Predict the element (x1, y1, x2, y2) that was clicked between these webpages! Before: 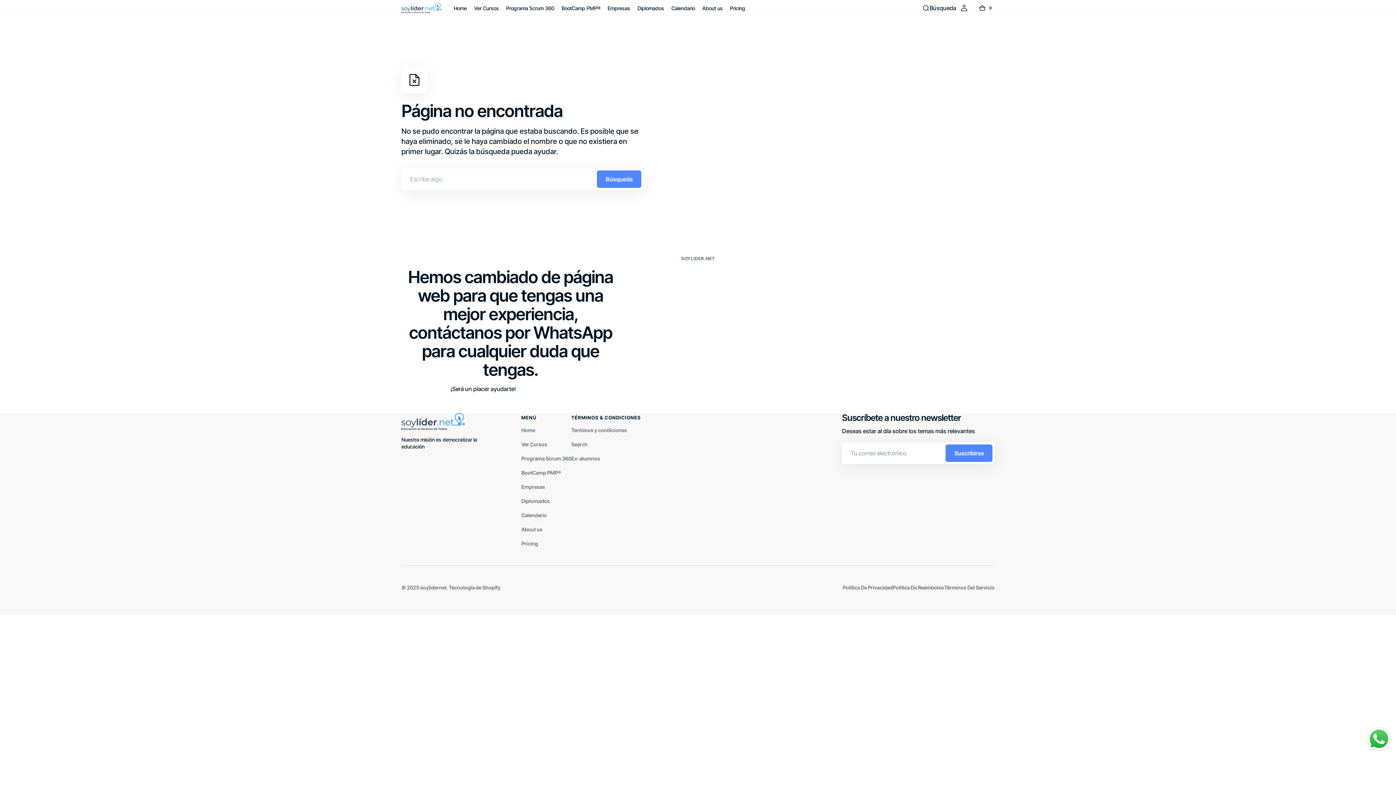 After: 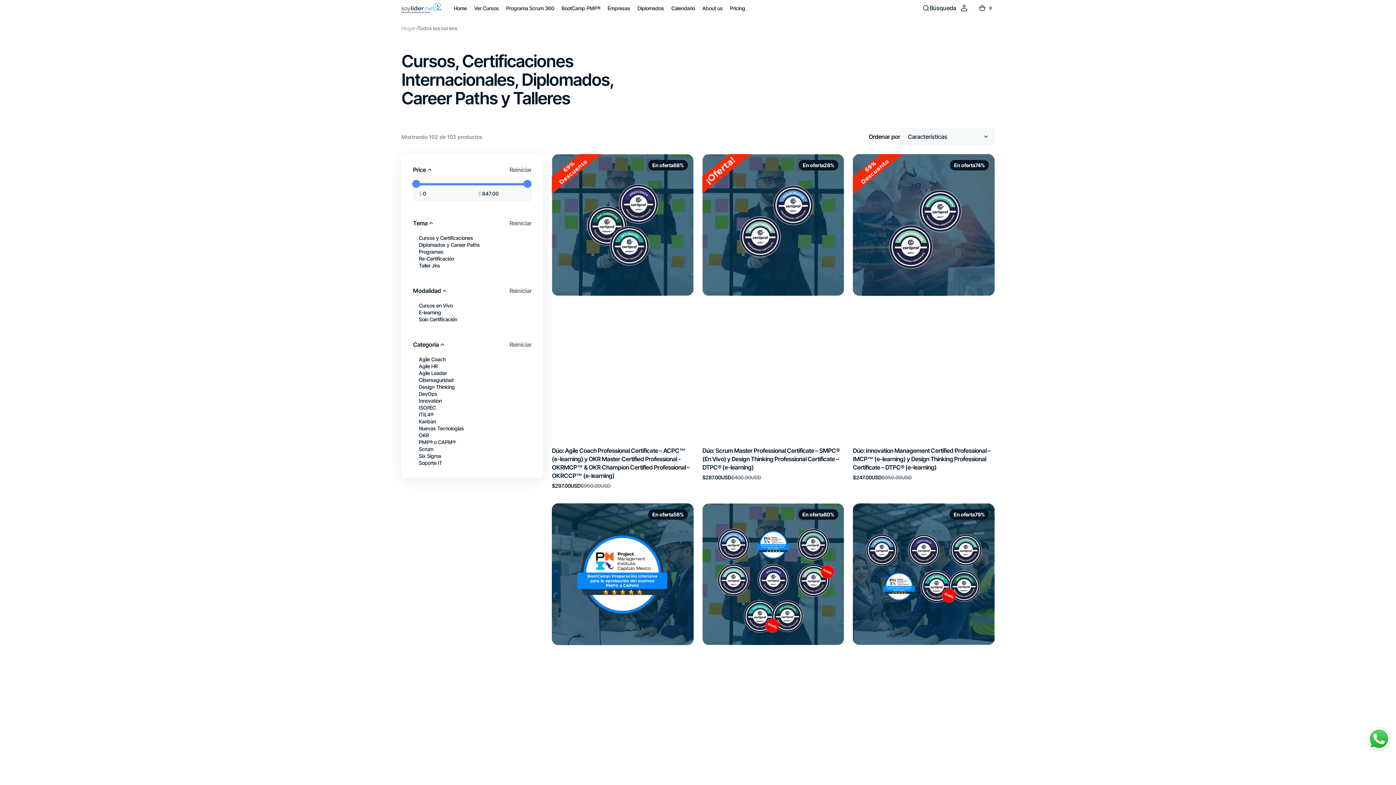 Action: bbox: (470, 0, 502, 16) label: Ver Cursos